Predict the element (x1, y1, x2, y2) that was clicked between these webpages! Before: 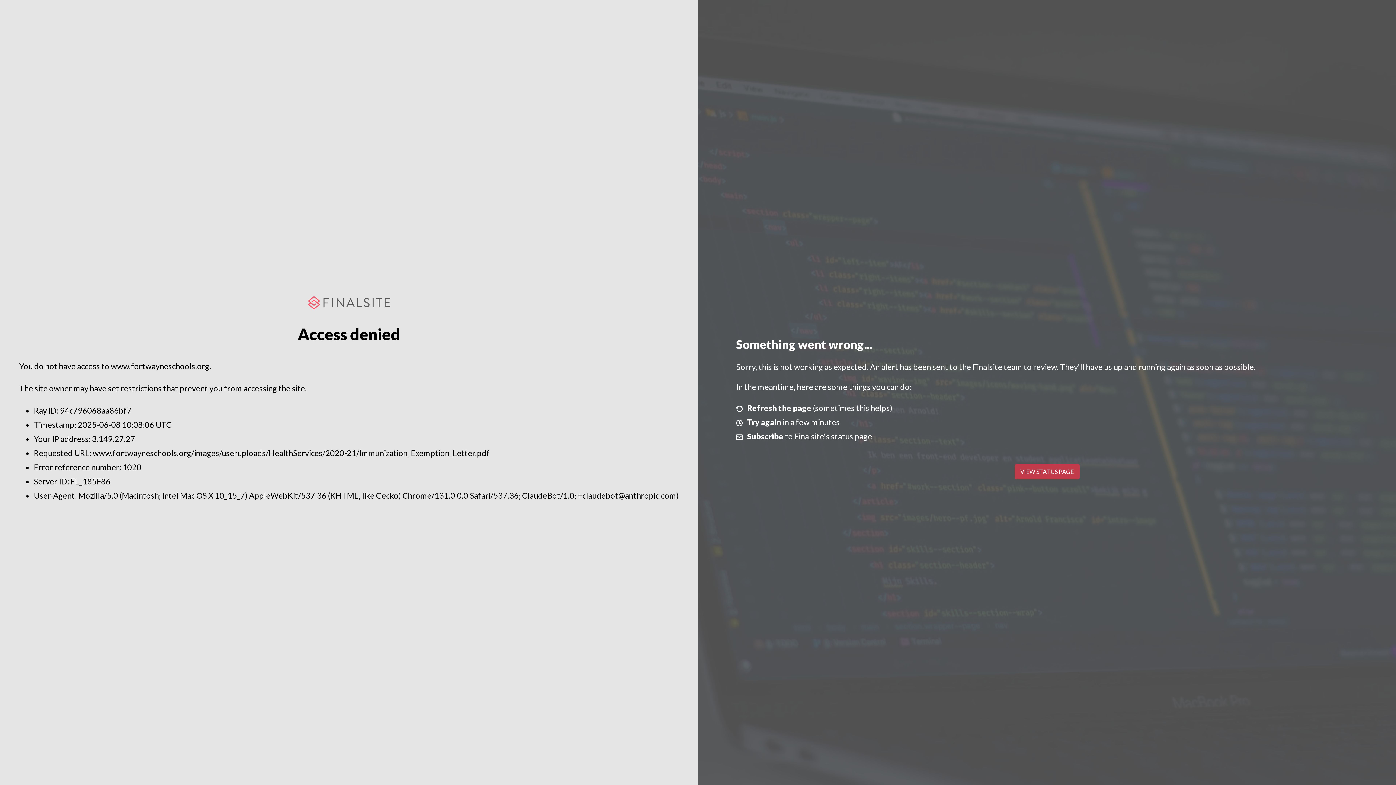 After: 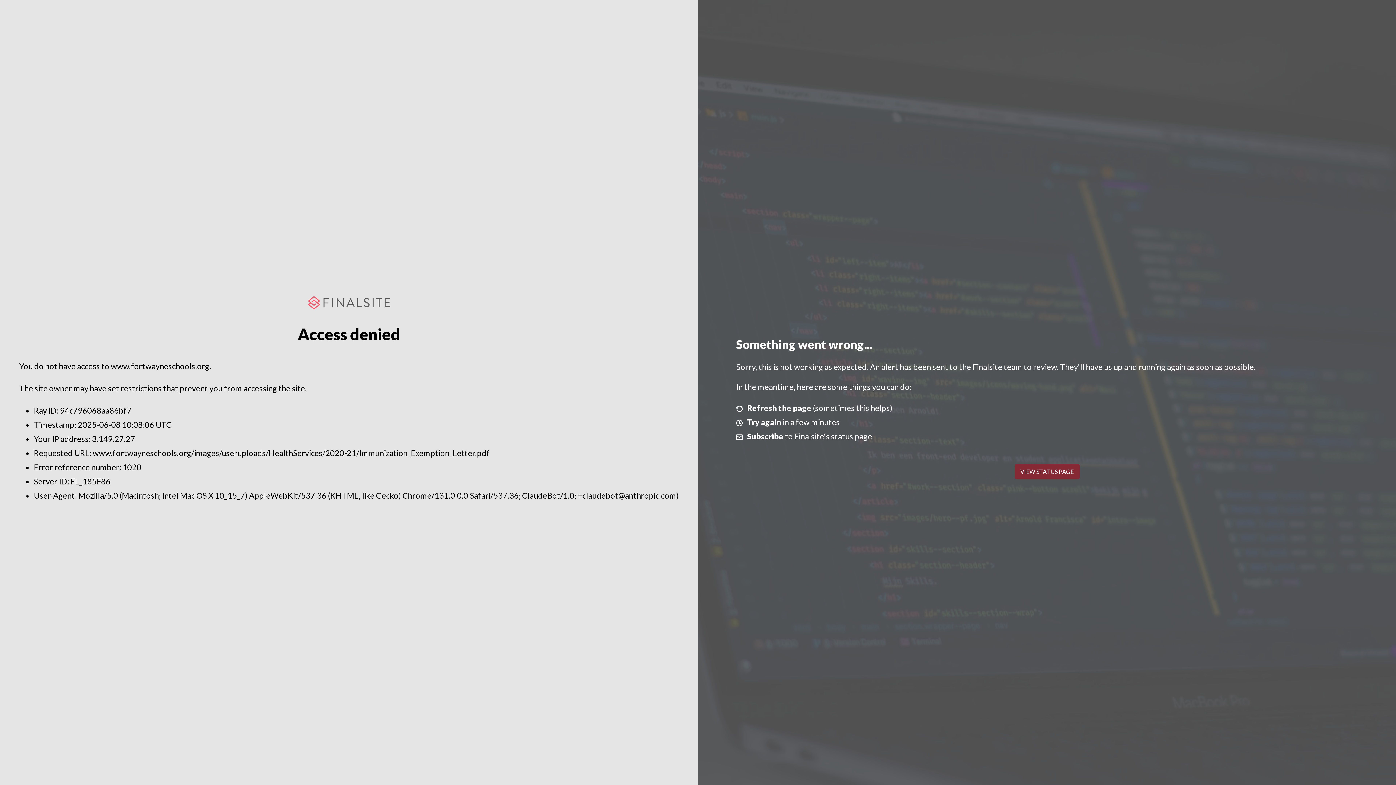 Action: bbox: (1014, 464, 1079, 479) label: VIEW STATUS PAGE